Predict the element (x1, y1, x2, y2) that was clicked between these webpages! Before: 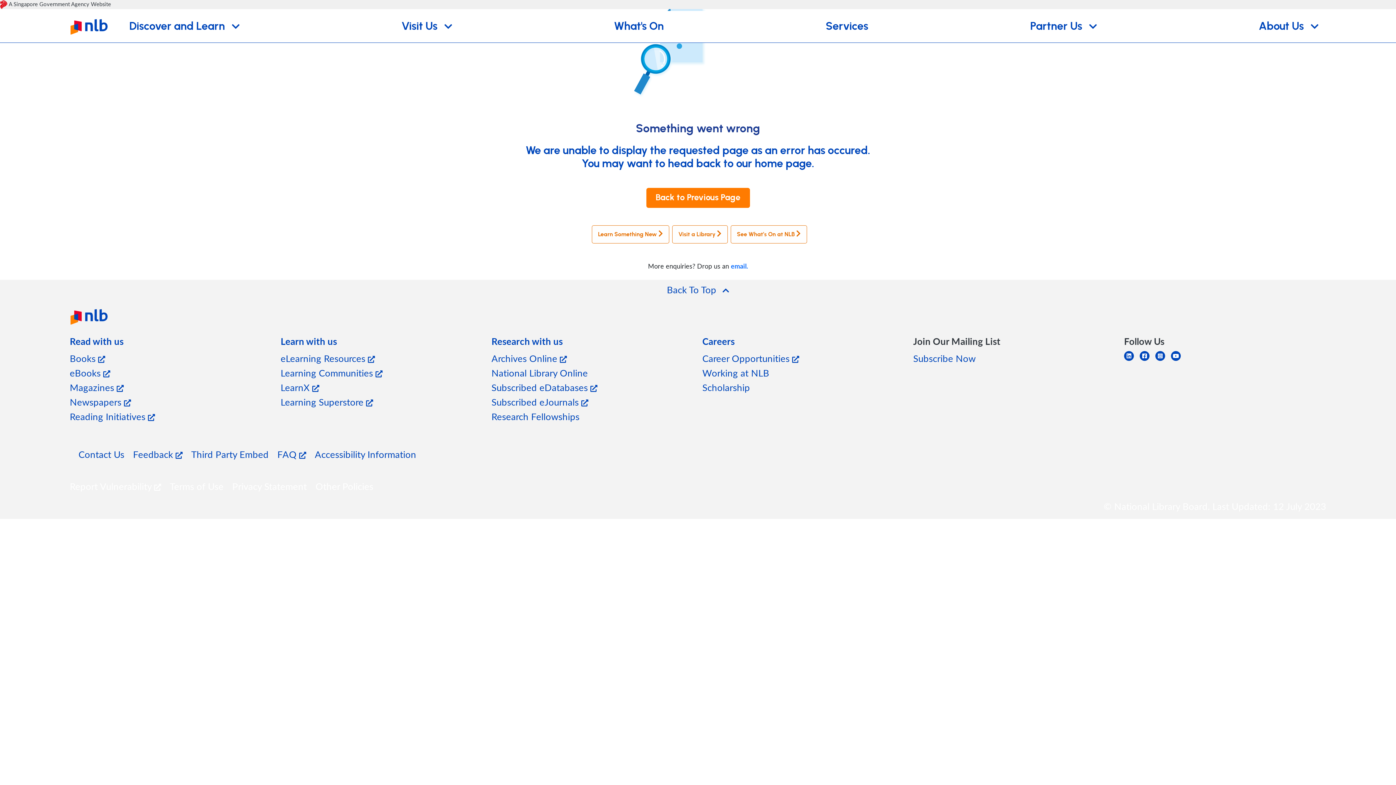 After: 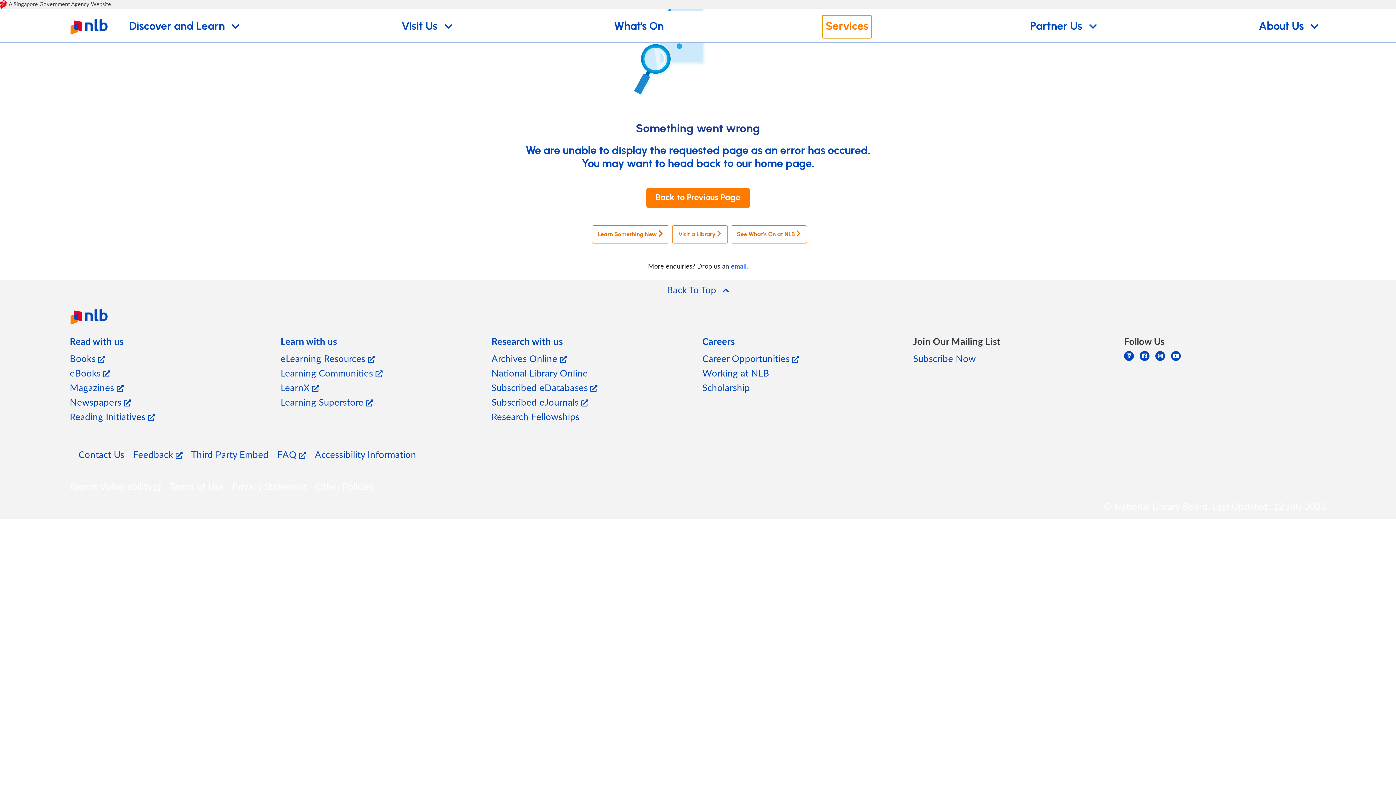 Action: label: Services bbox: (823, 15, 871, 37)